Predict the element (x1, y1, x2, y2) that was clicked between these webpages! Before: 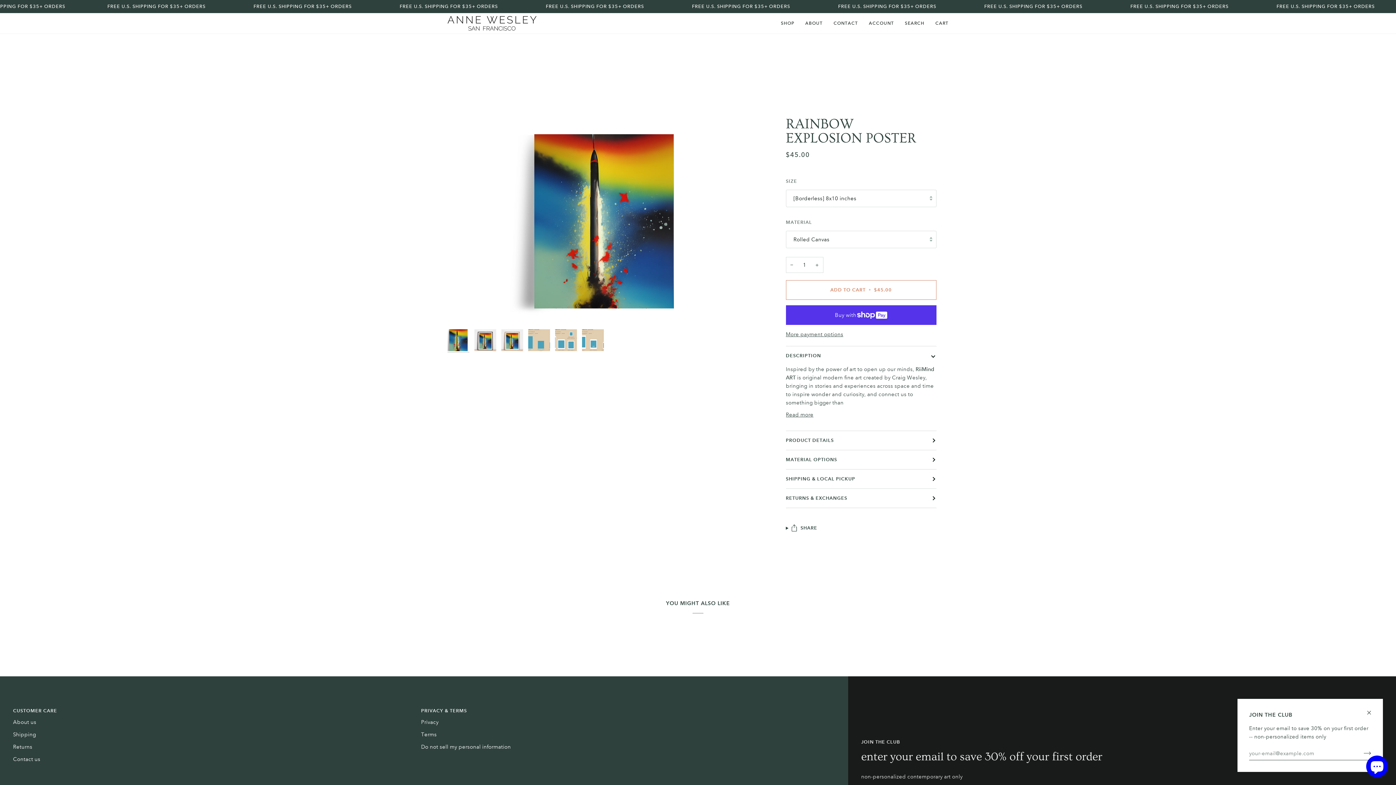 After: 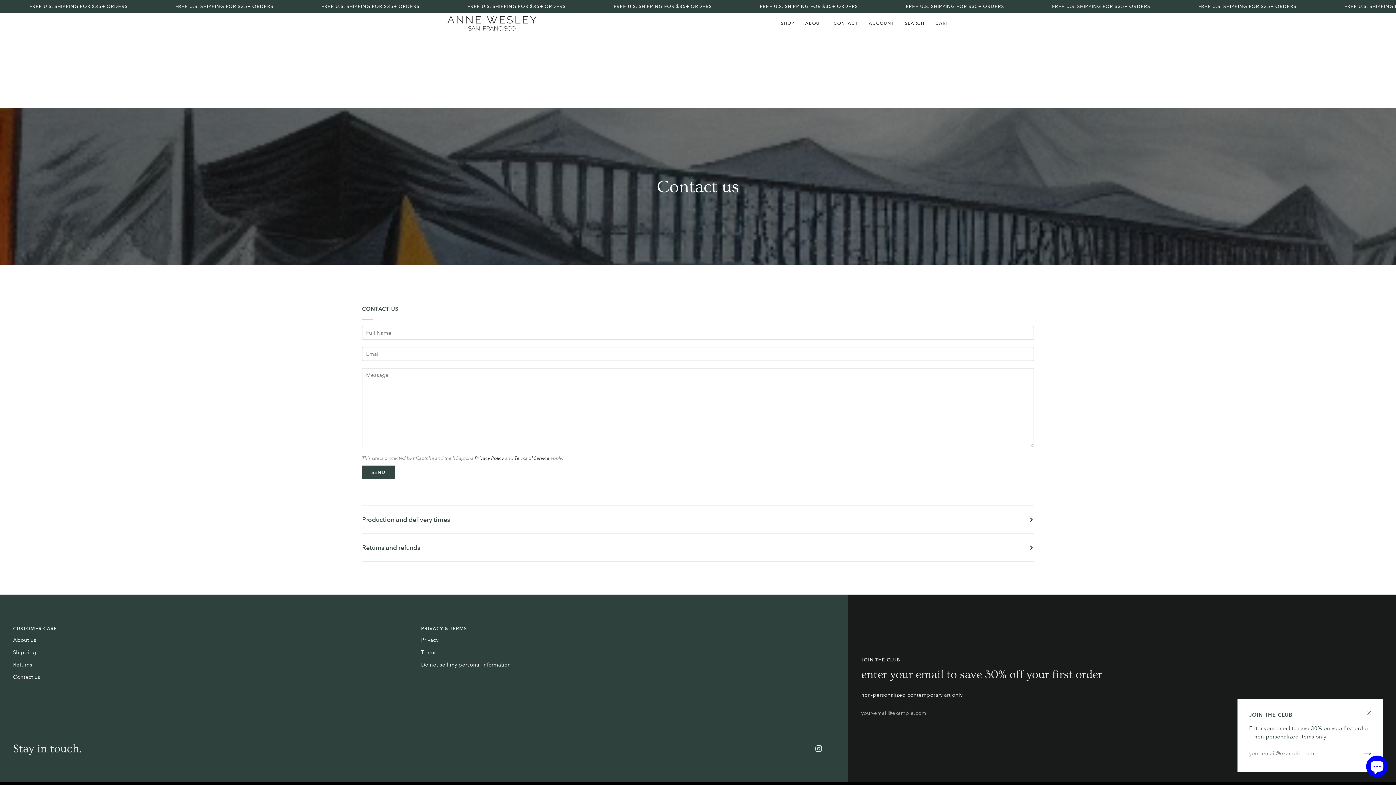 Action: label: CONTACT bbox: (828, 13, 863, 33)